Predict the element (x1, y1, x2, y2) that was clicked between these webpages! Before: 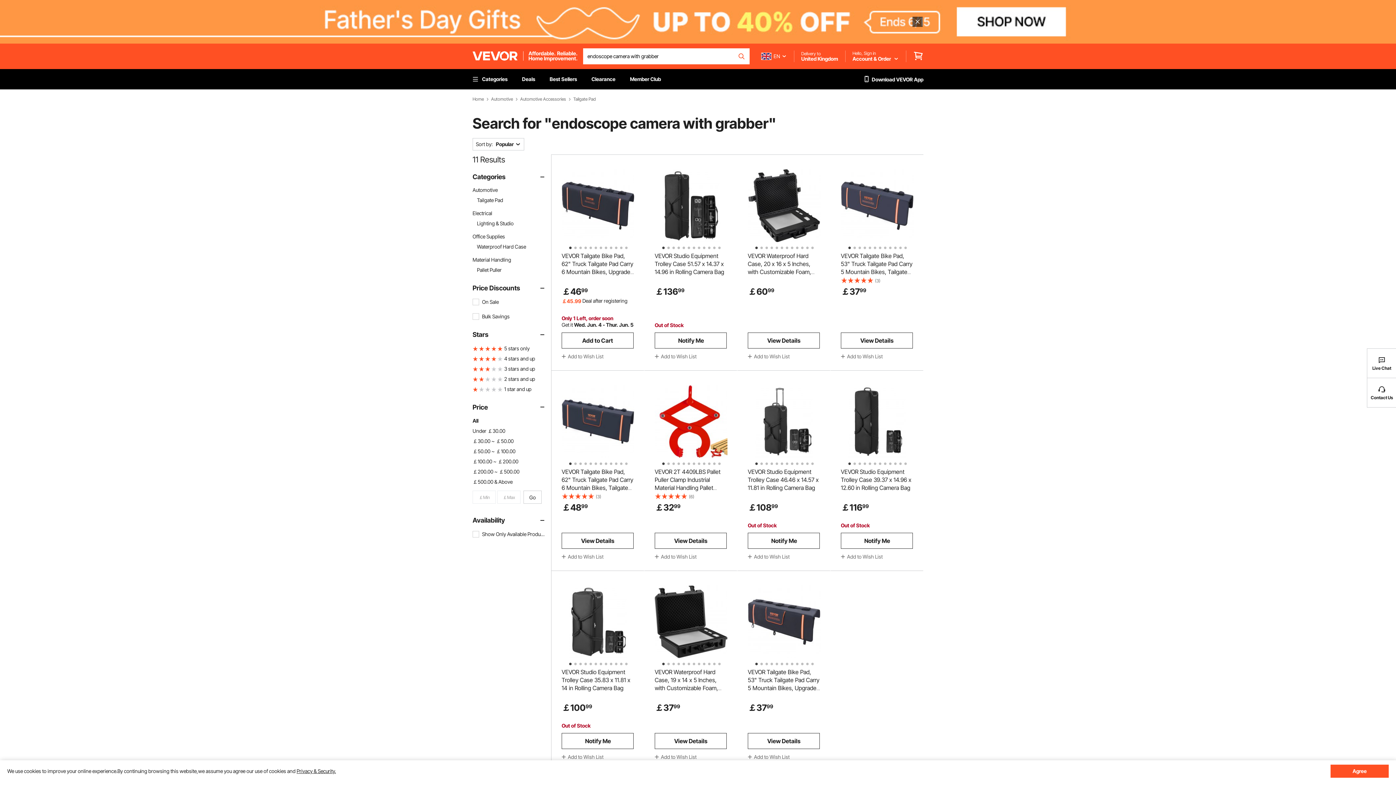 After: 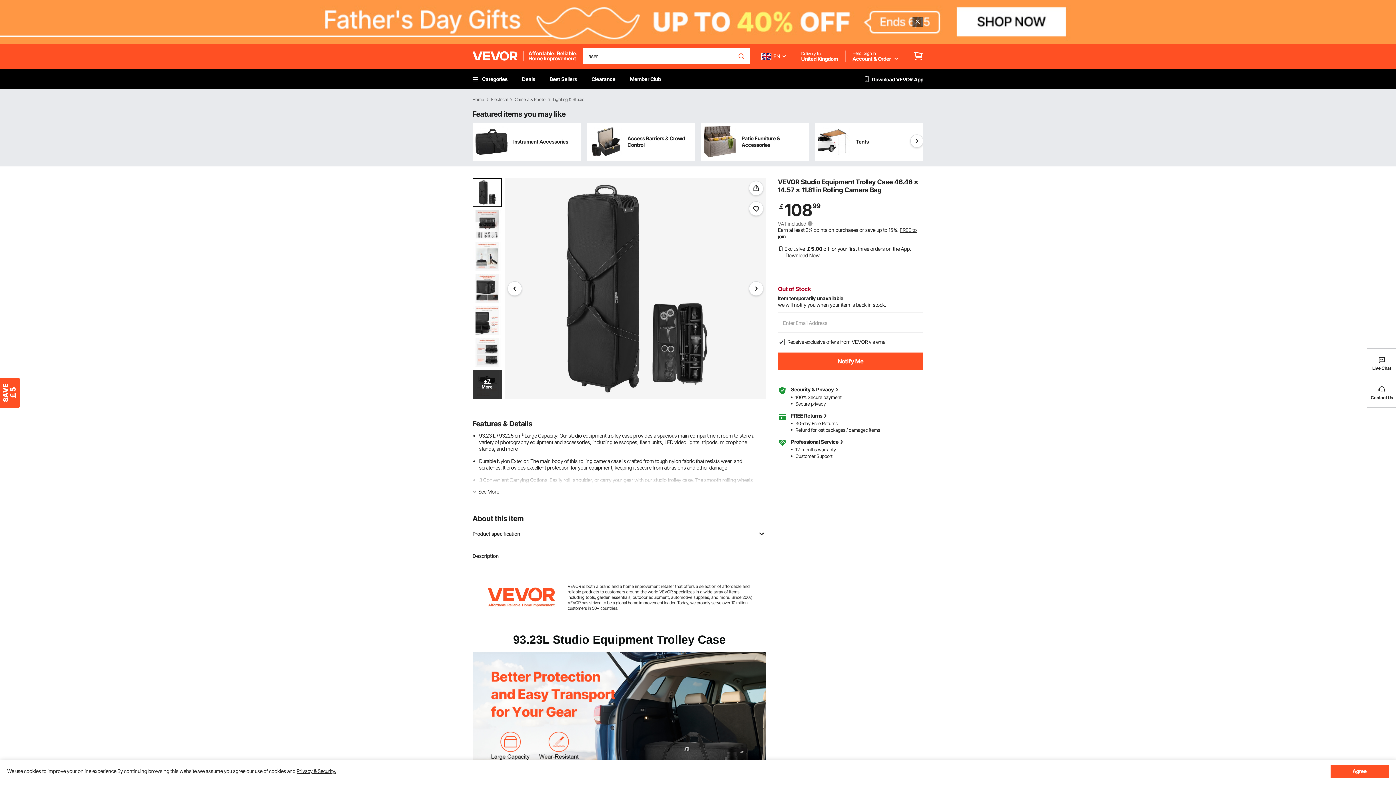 Action: label: 1
2
3
4
5
6
7
8
9
10
11
12 bbox: (748, 385, 820, 468)